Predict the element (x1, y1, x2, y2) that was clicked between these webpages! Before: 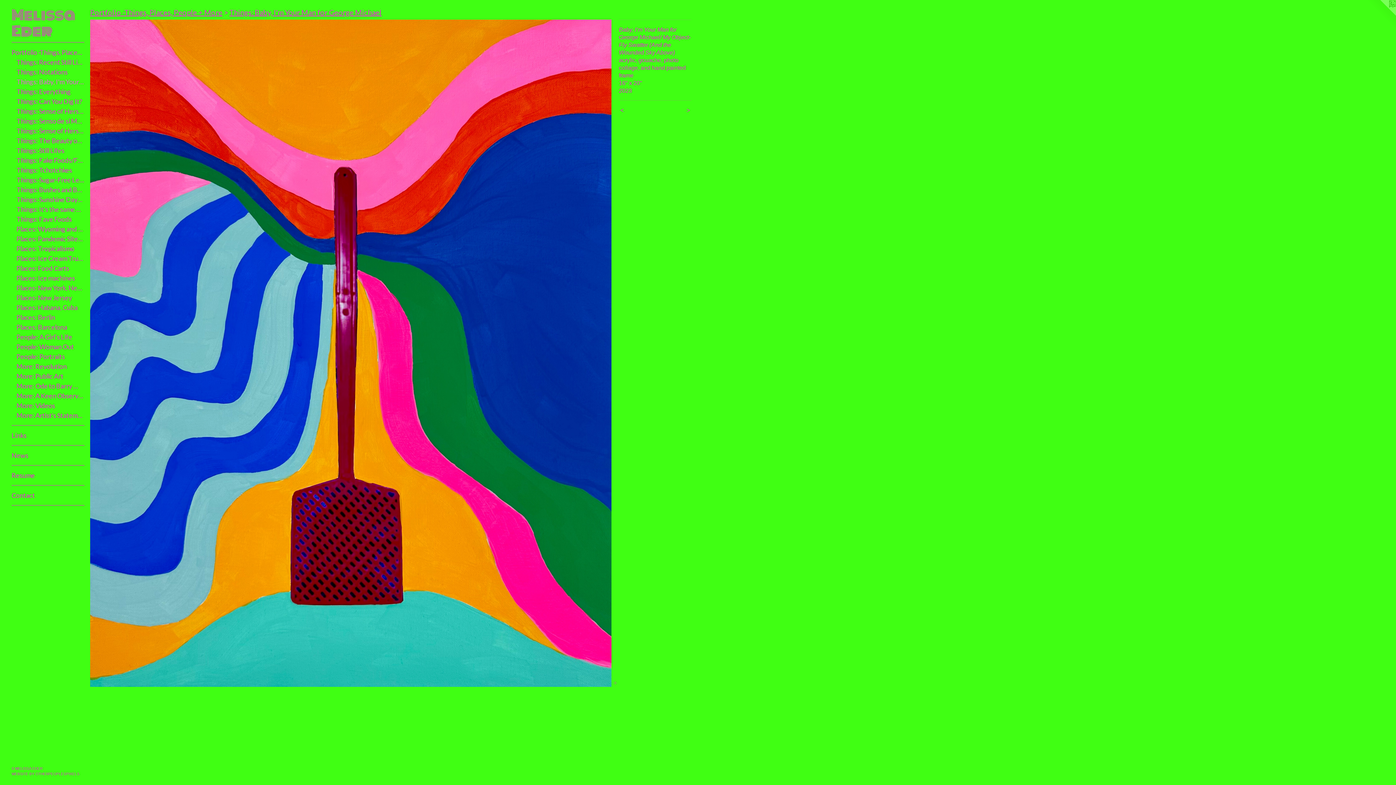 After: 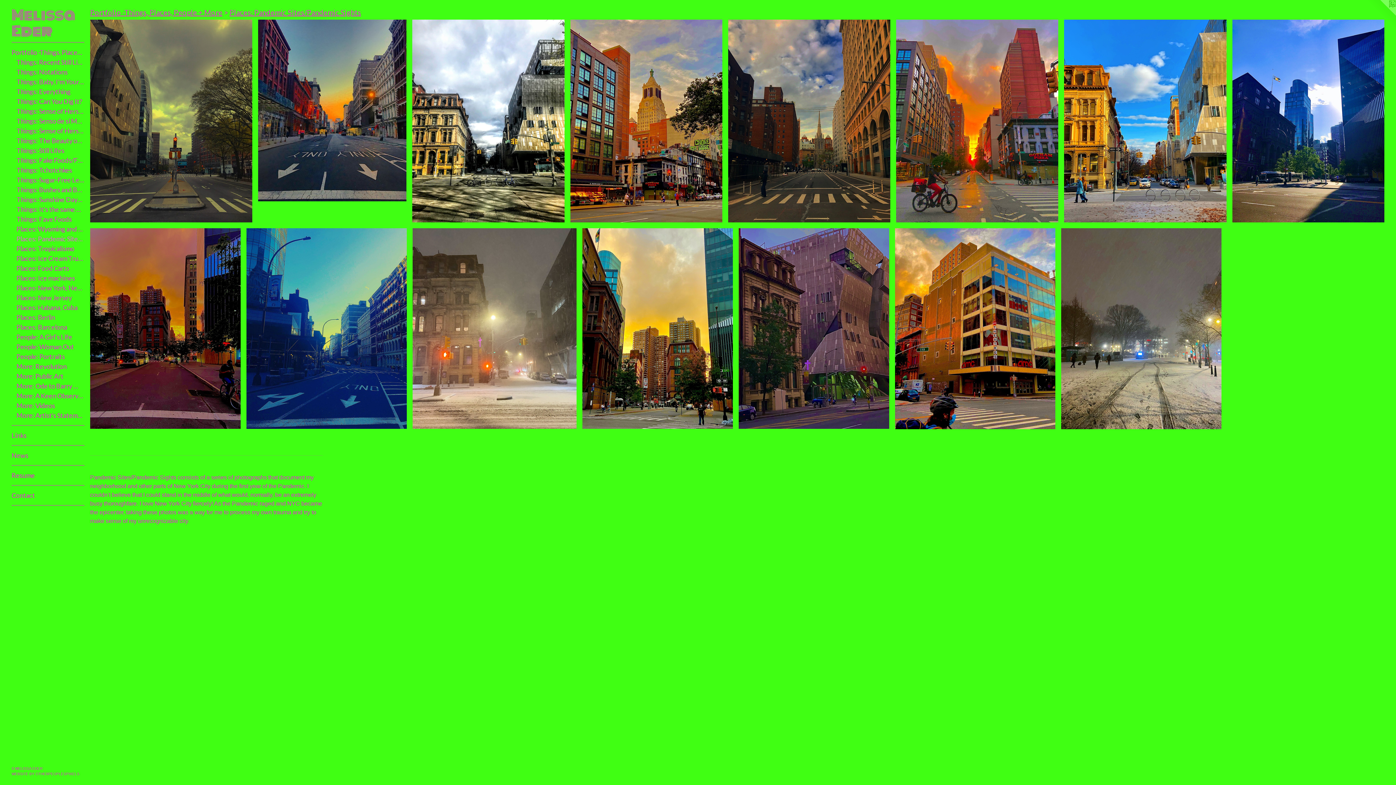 Action: label: Places: Pandemic Sites/Pandemic Sights bbox: (16, 234, 84, 243)